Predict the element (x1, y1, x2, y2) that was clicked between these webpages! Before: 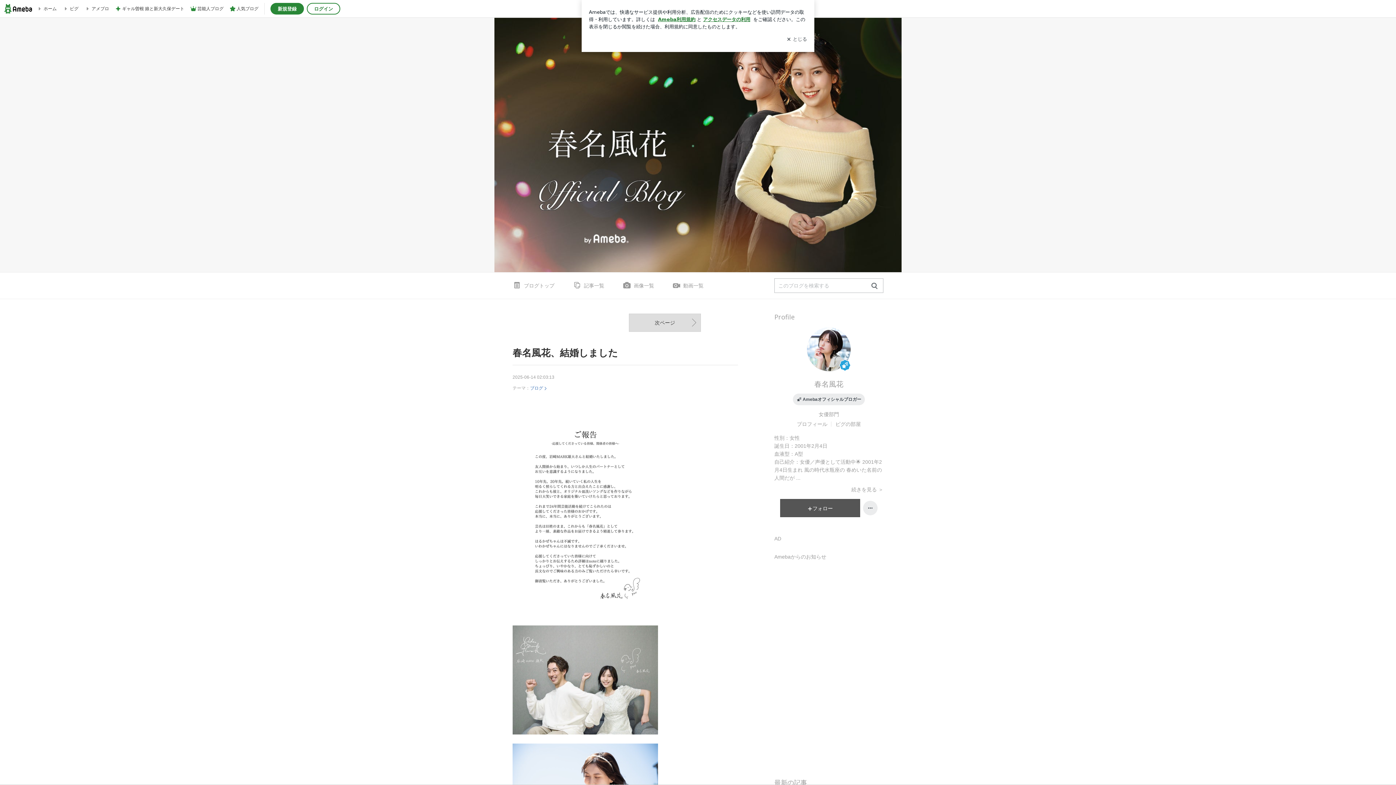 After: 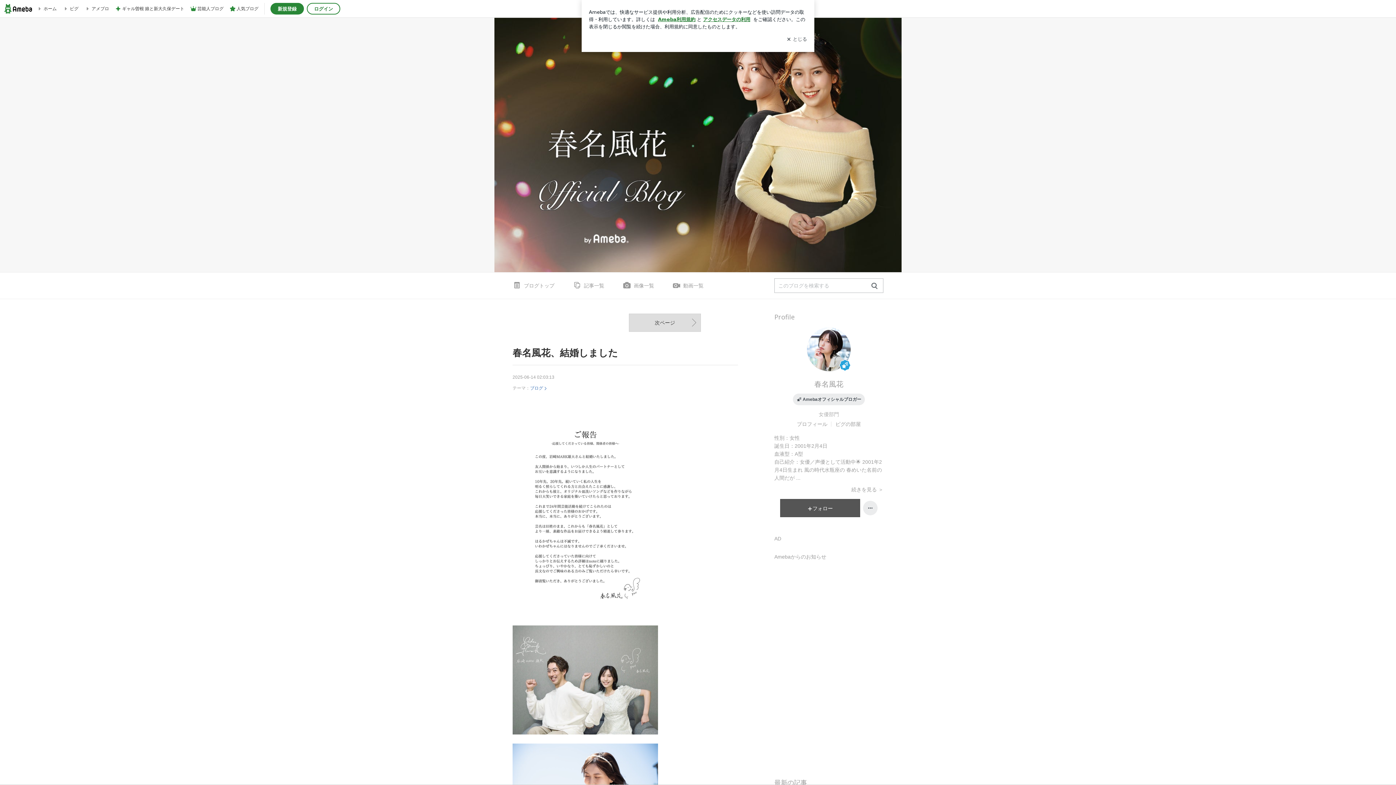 Action: label: 女優部門 bbox: (818, 411, 839, 417)